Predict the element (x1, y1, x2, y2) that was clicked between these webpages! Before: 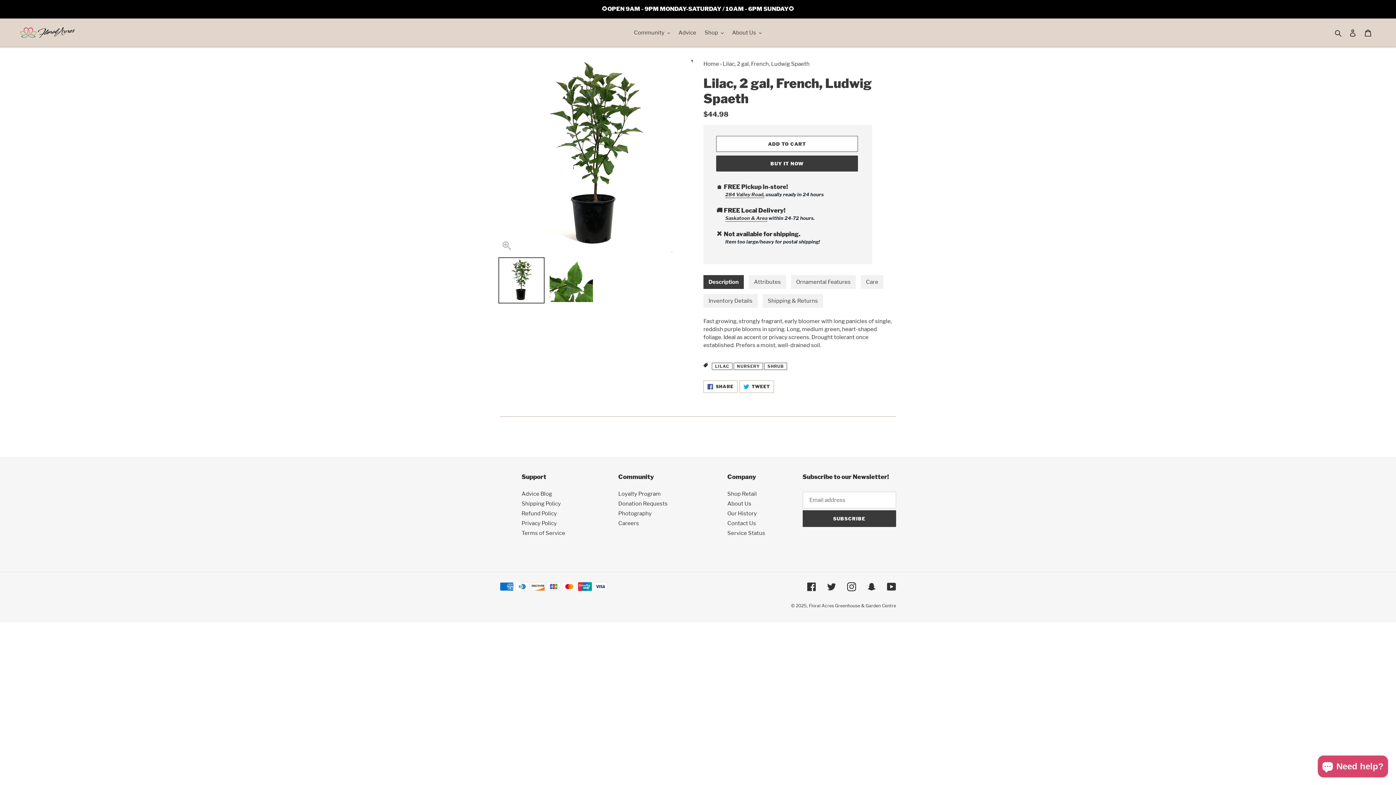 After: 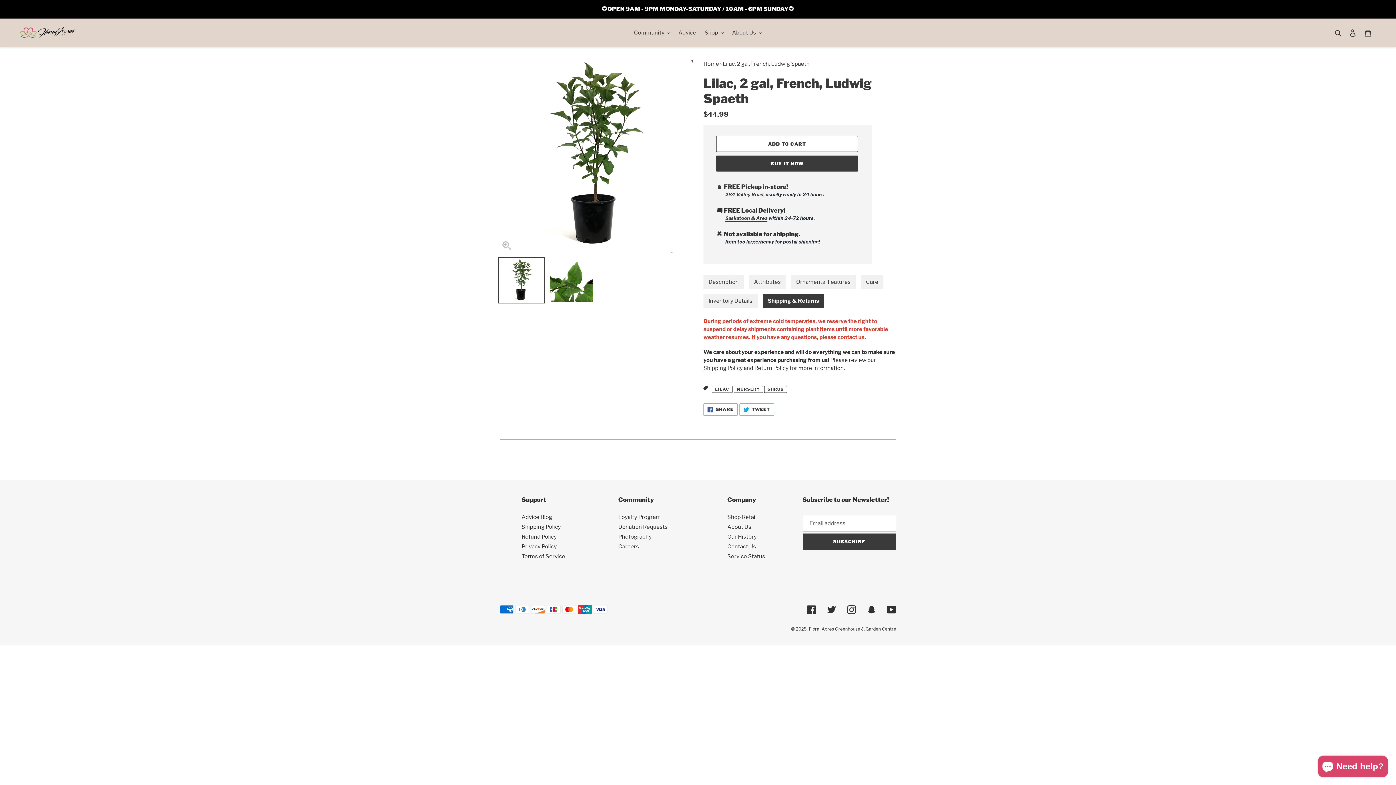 Action: label: Shipping & Returns bbox: (762, 294, 823, 308)